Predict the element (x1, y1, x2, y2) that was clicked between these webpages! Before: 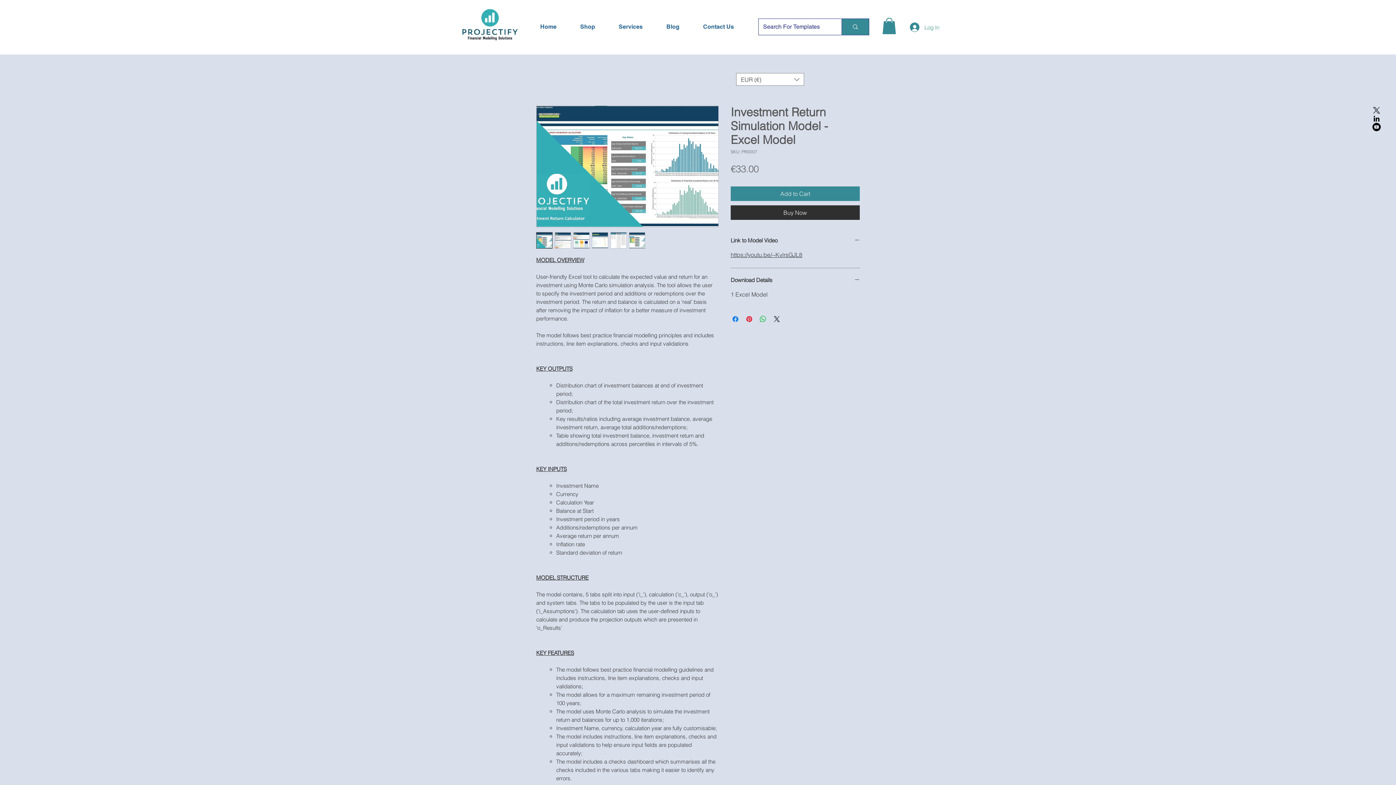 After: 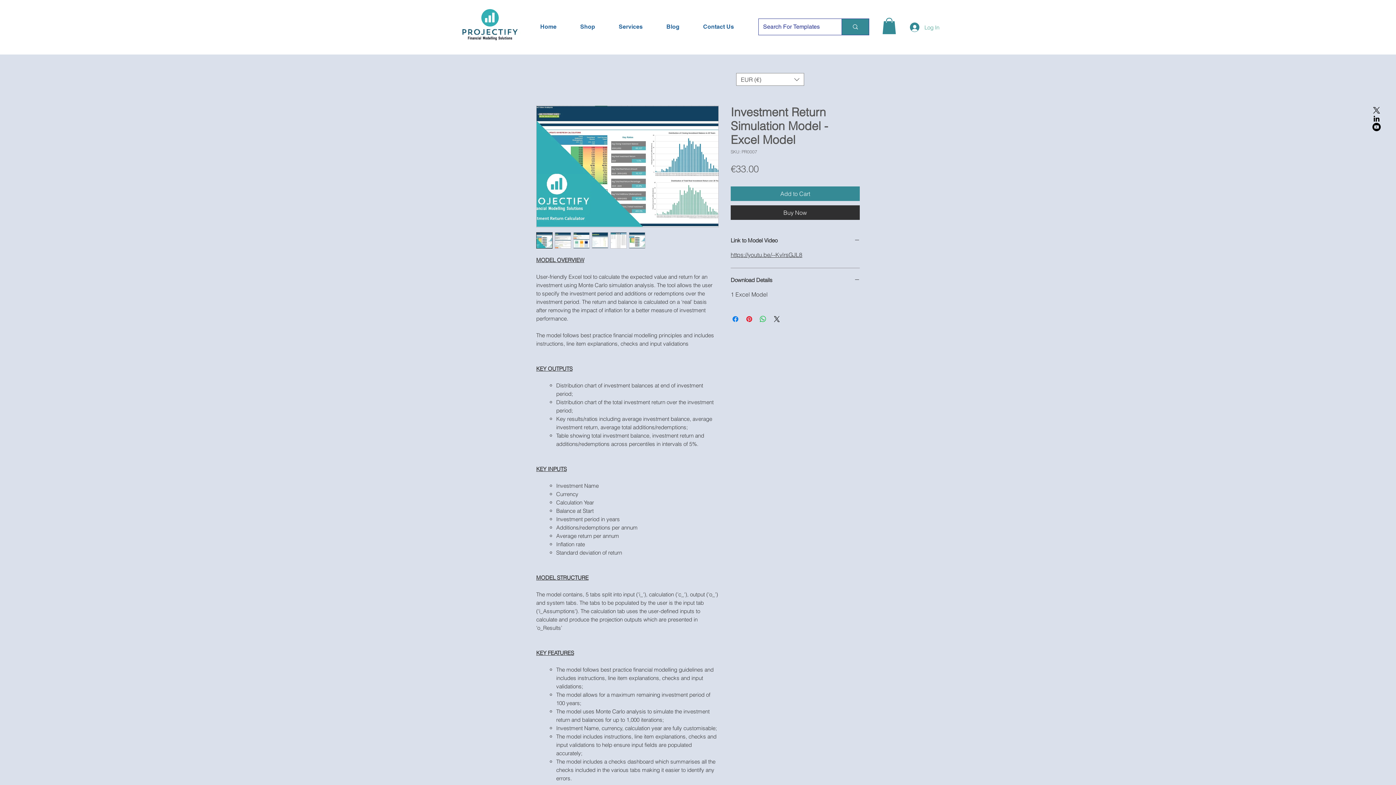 Action: bbox: (536, 232, 552, 248)